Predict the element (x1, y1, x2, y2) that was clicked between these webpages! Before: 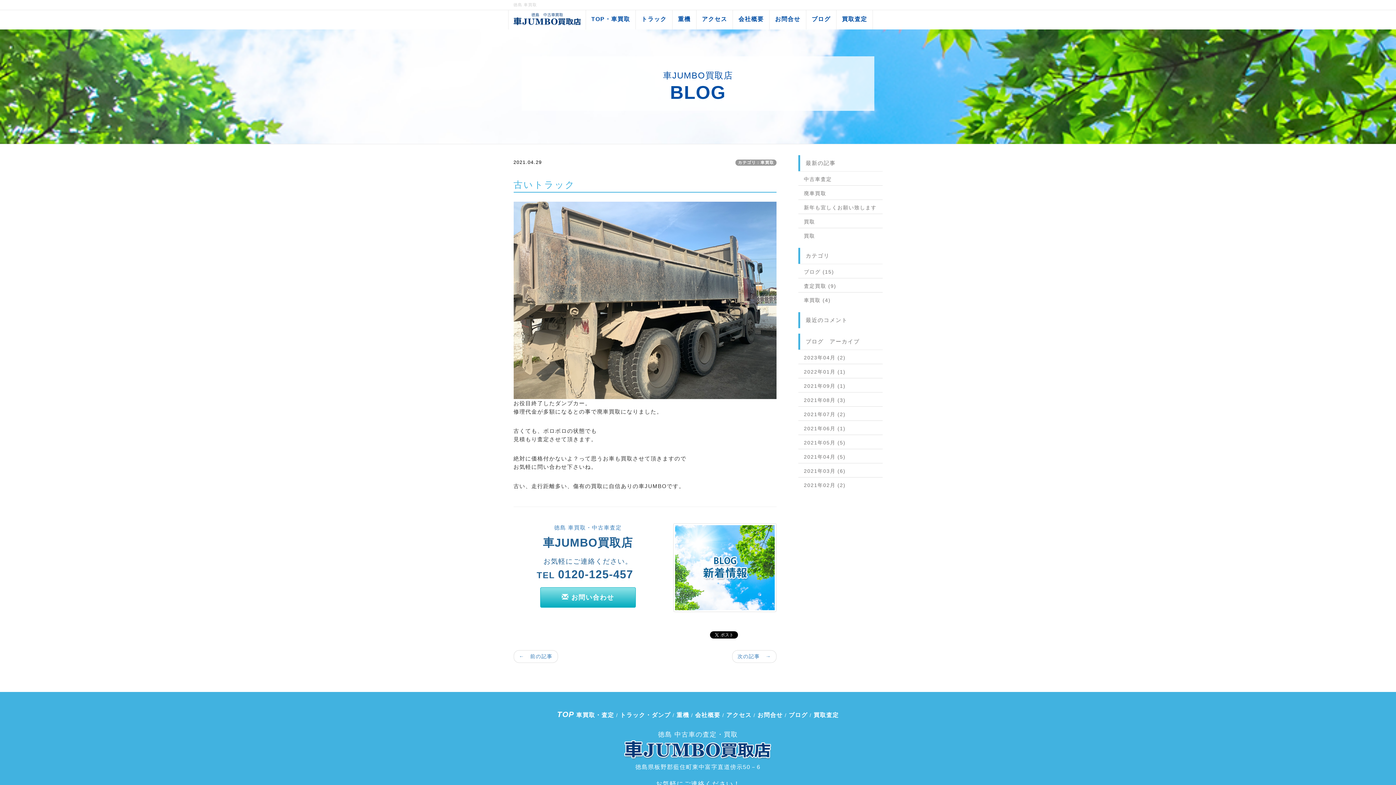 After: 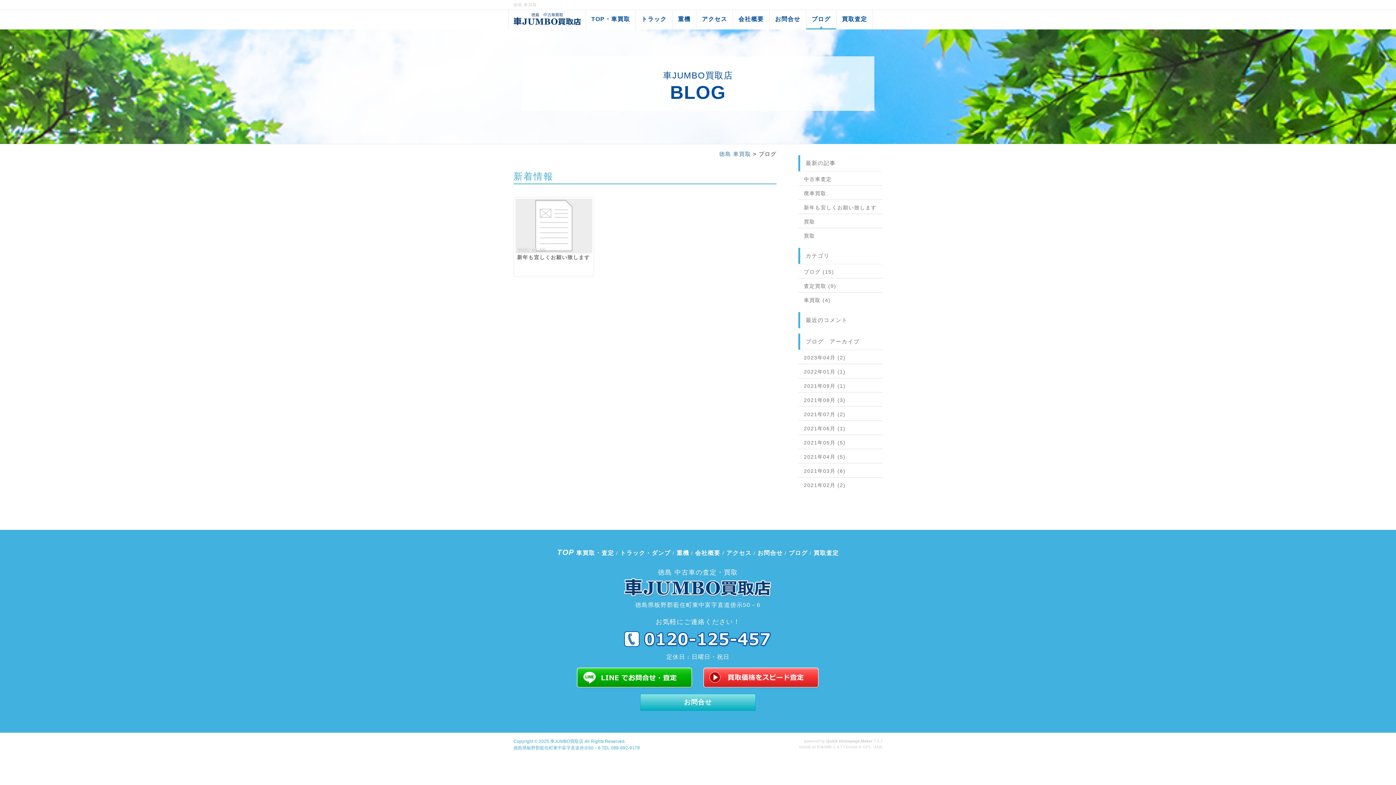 Action: label: 2022年01月 (1) bbox: (804, 368, 877, 376)